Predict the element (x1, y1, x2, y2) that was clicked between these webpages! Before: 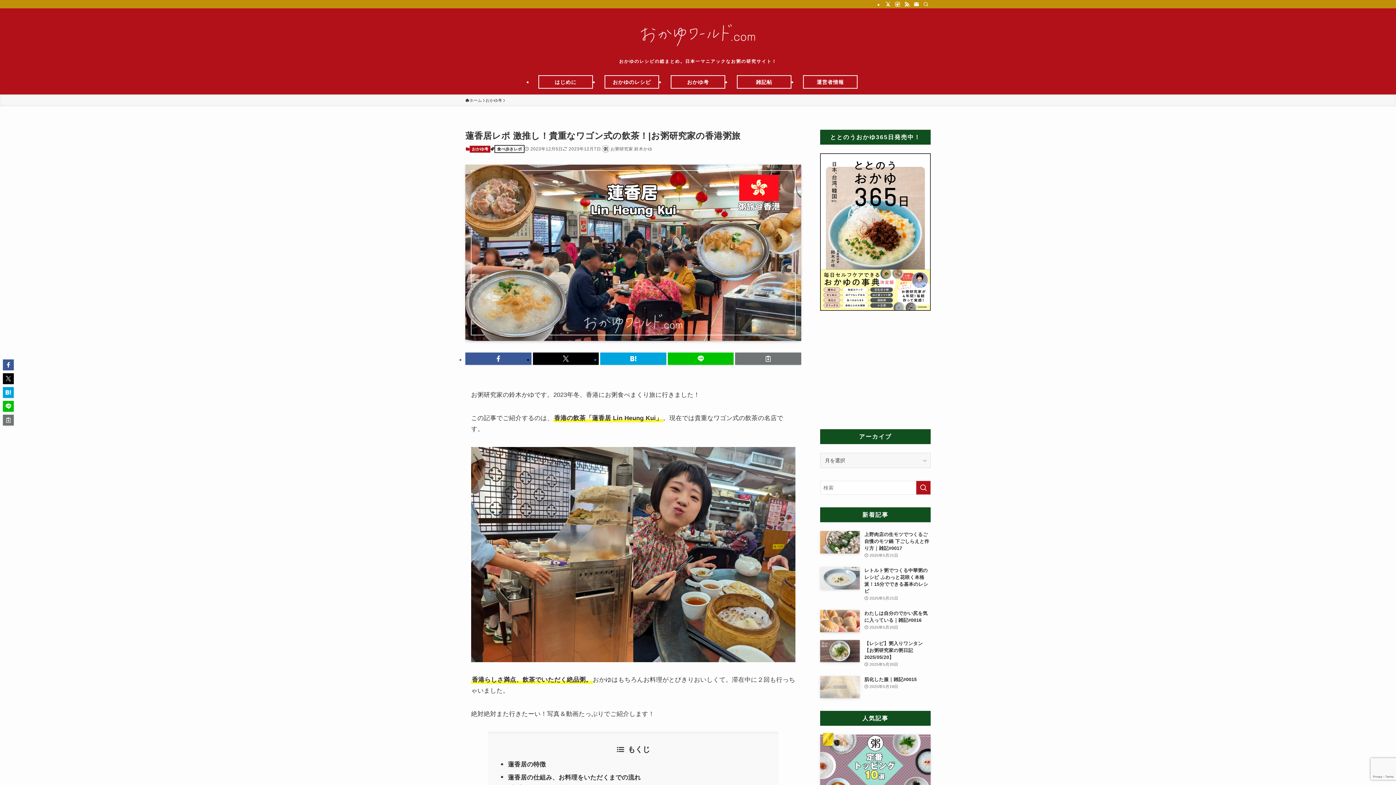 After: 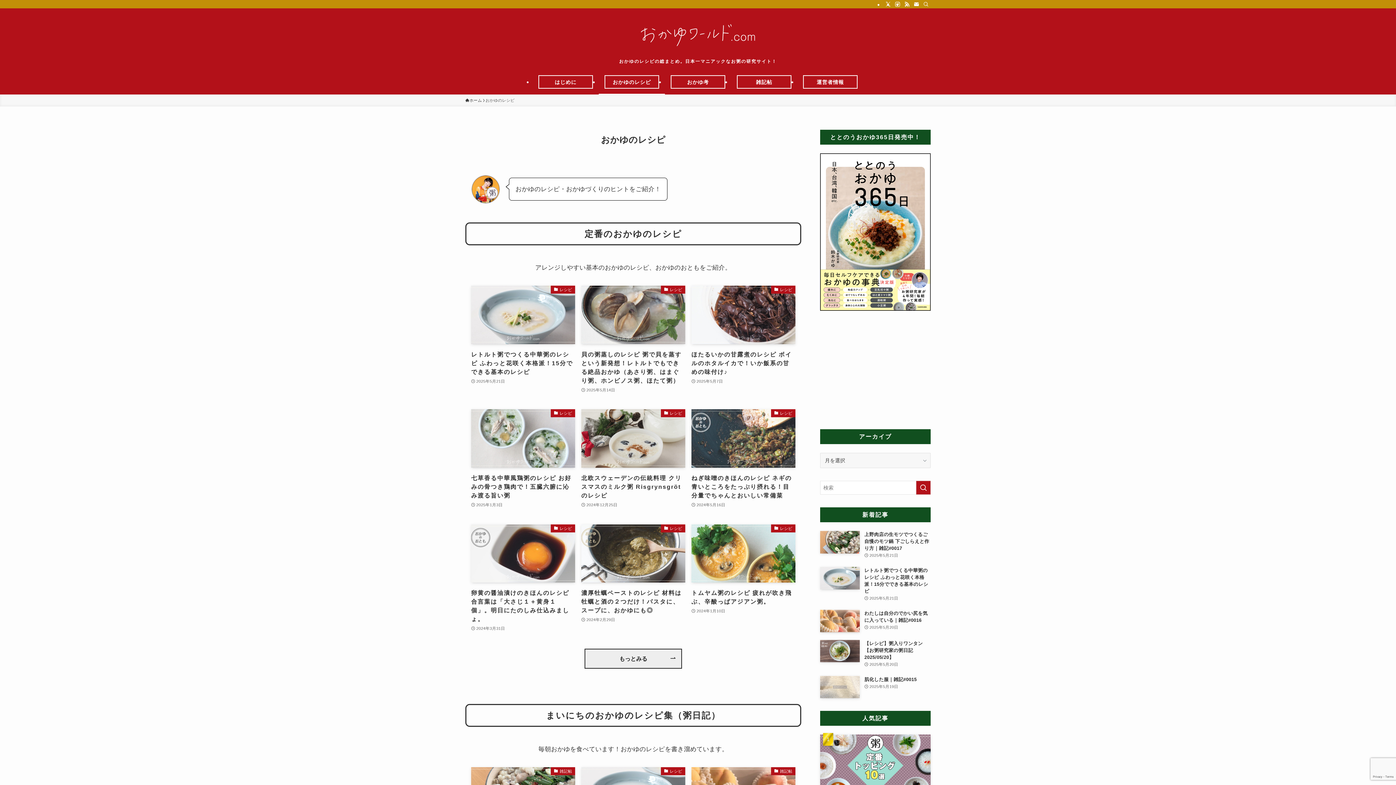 Action: bbox: (598, 69, 665, 94) label: おかゆのレシピ